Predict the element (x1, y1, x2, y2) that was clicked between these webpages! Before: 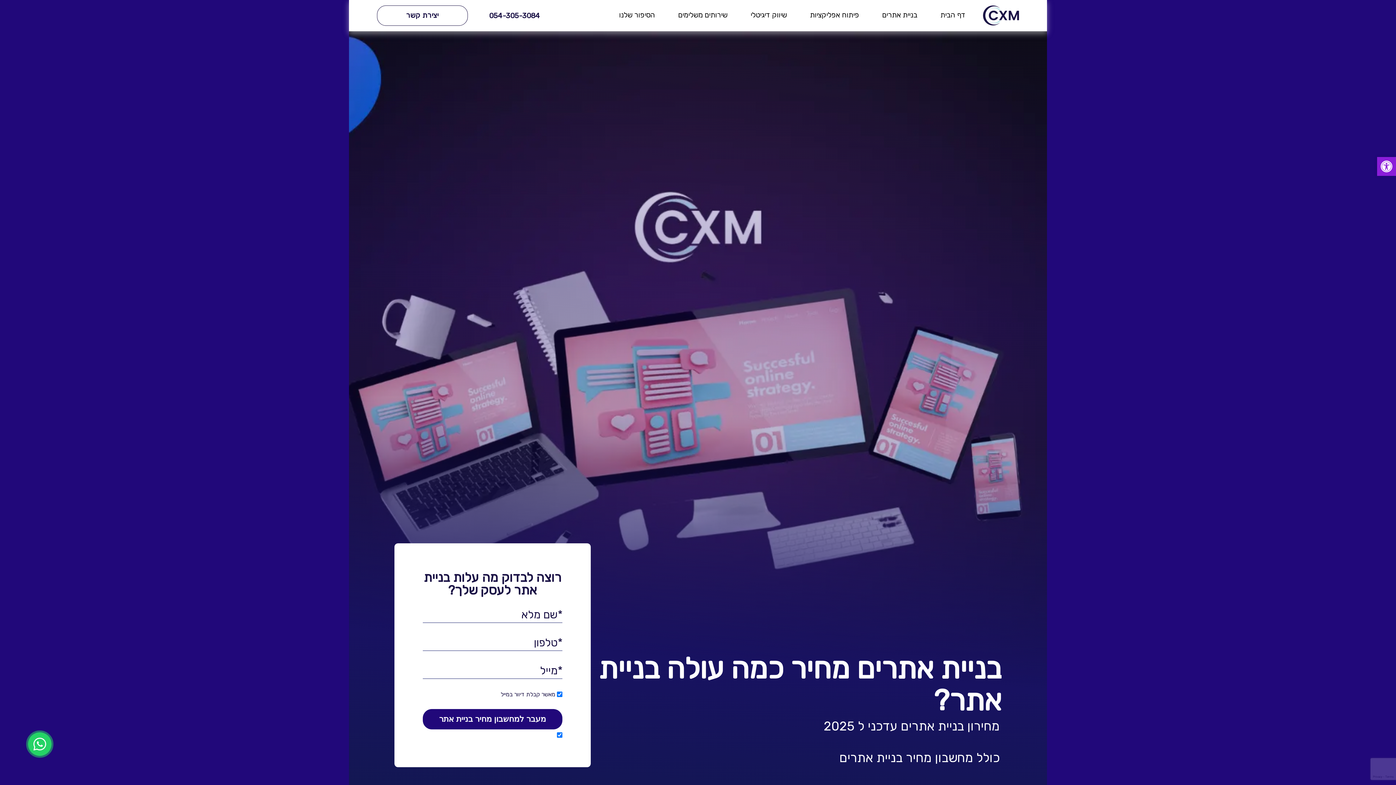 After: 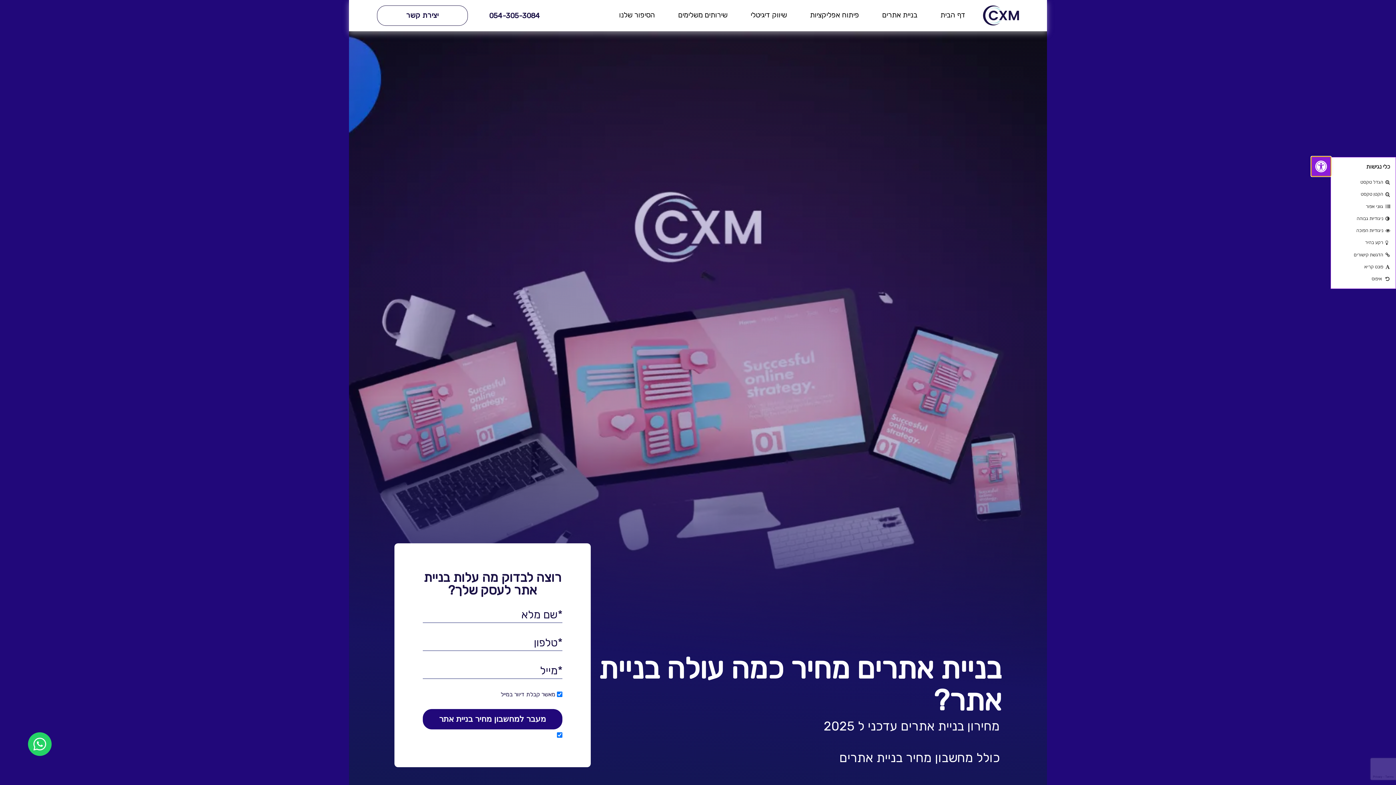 Action: bbox: (1377, 157, 1396, 176) label: פתח סרגל נגישות